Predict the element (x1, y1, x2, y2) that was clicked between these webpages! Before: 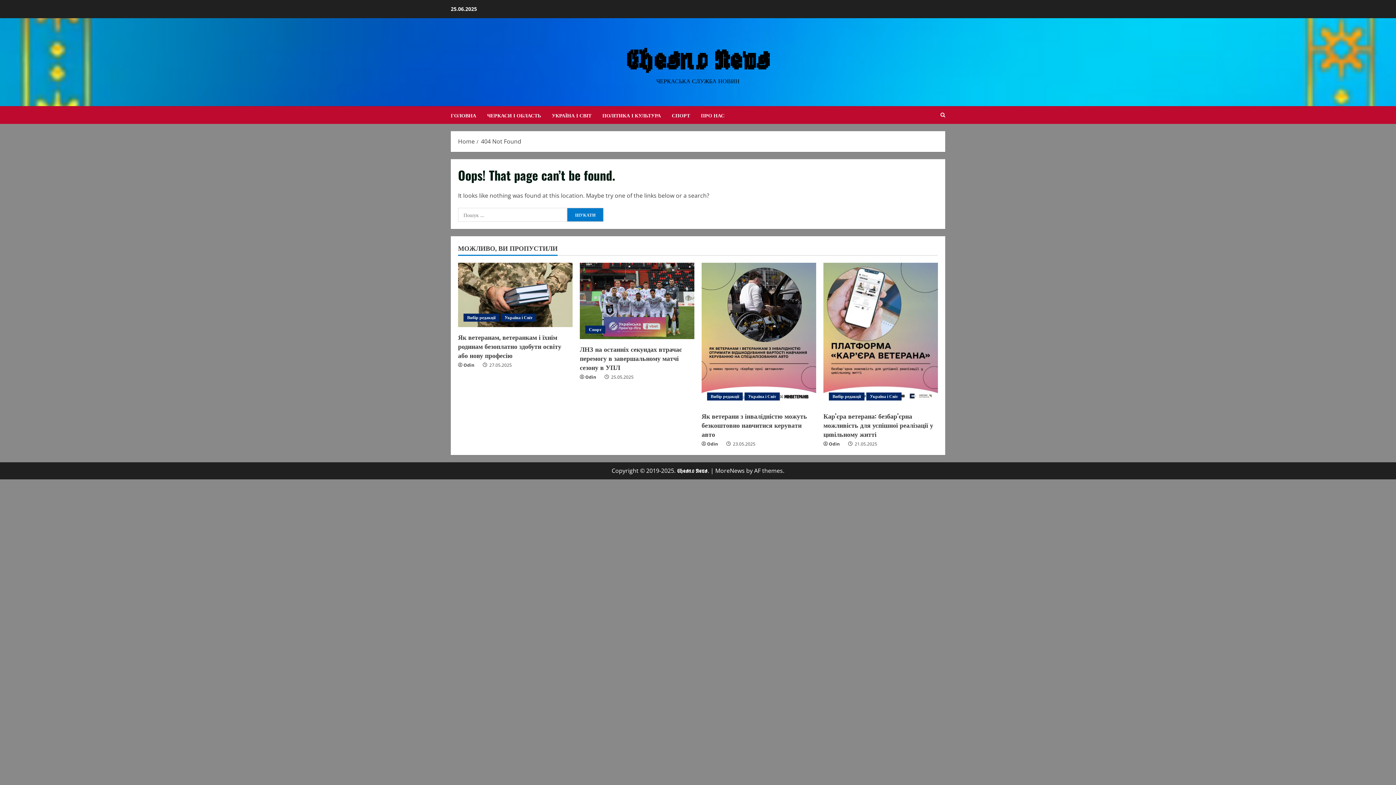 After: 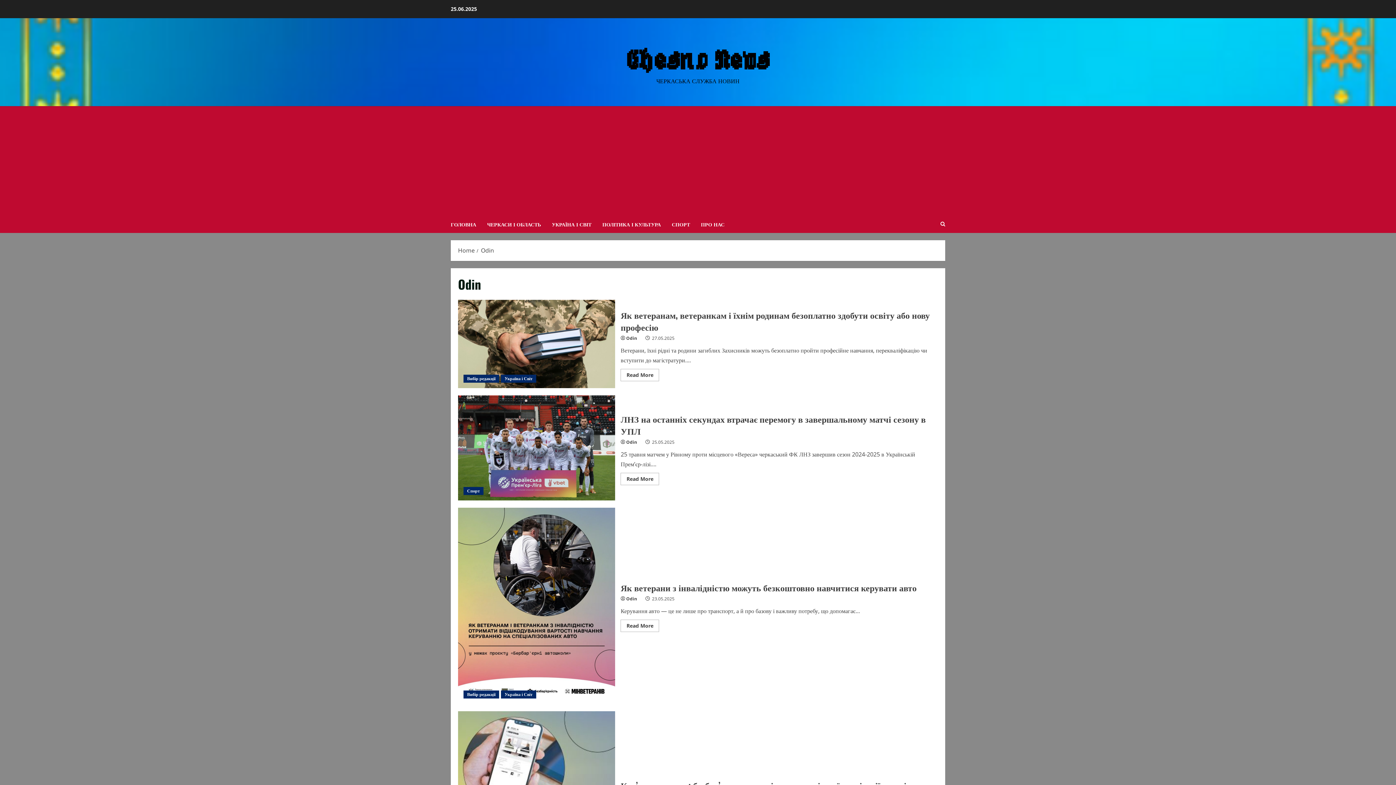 Action: label: Odin bbox: (829, 440, 843, 447)